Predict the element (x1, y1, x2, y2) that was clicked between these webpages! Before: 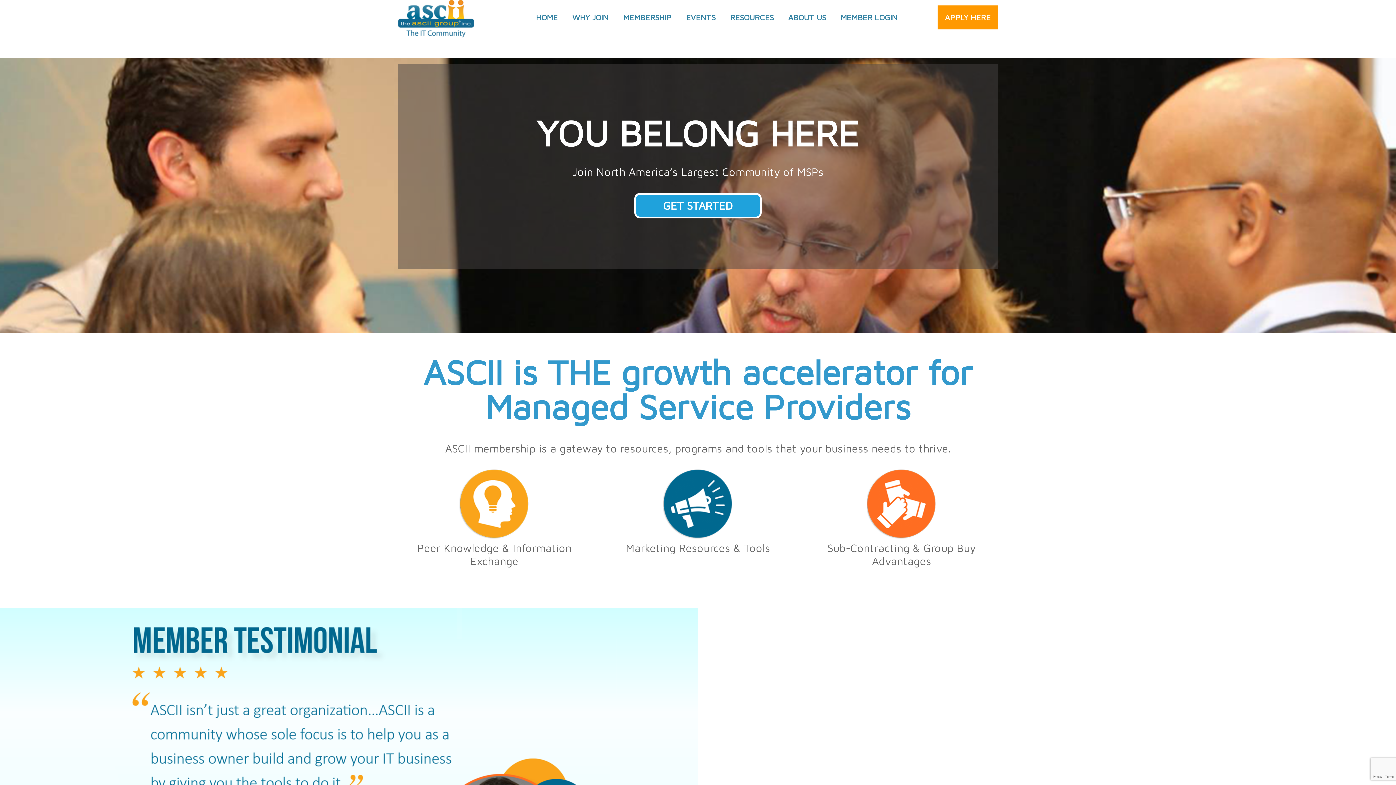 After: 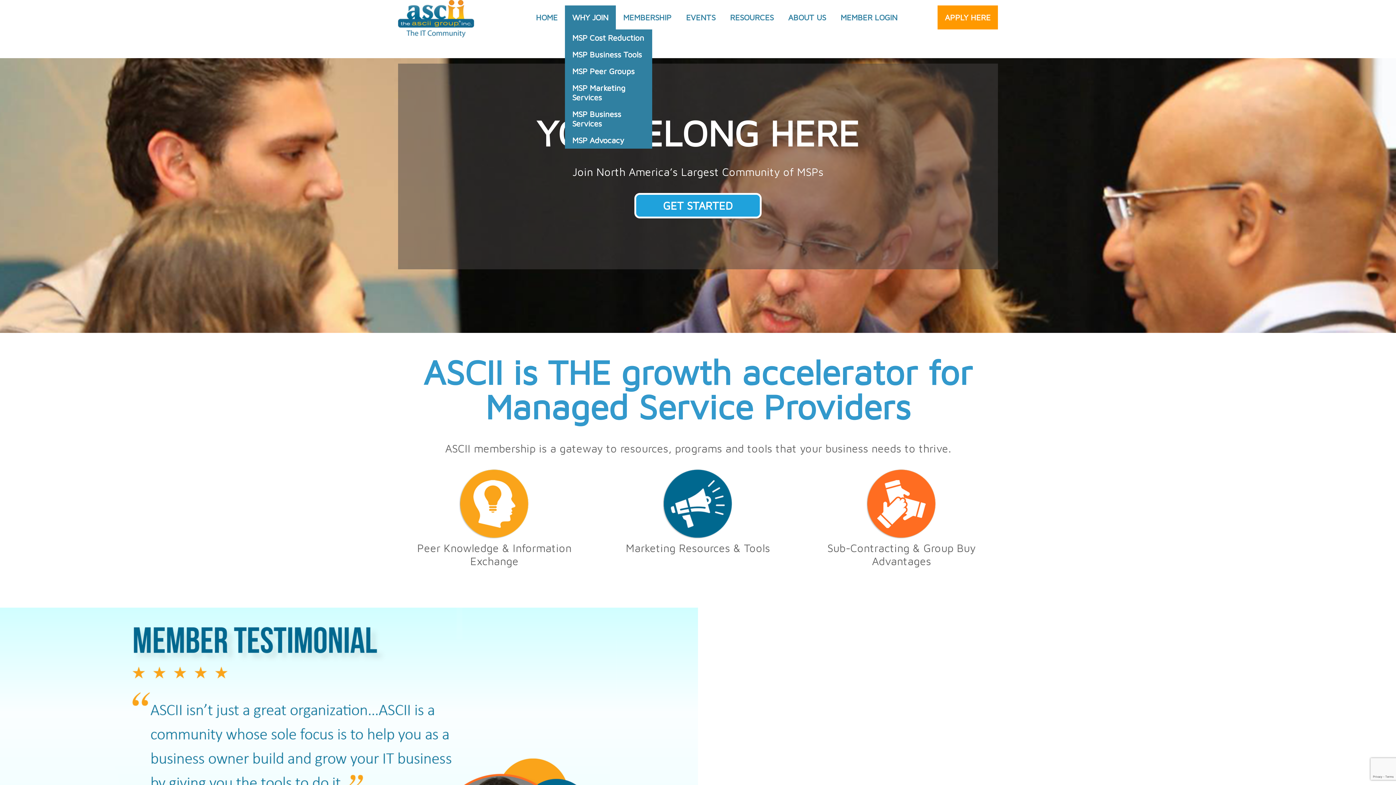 Action: label: WHY JOIN bbox: (565, 5, 616, 29)